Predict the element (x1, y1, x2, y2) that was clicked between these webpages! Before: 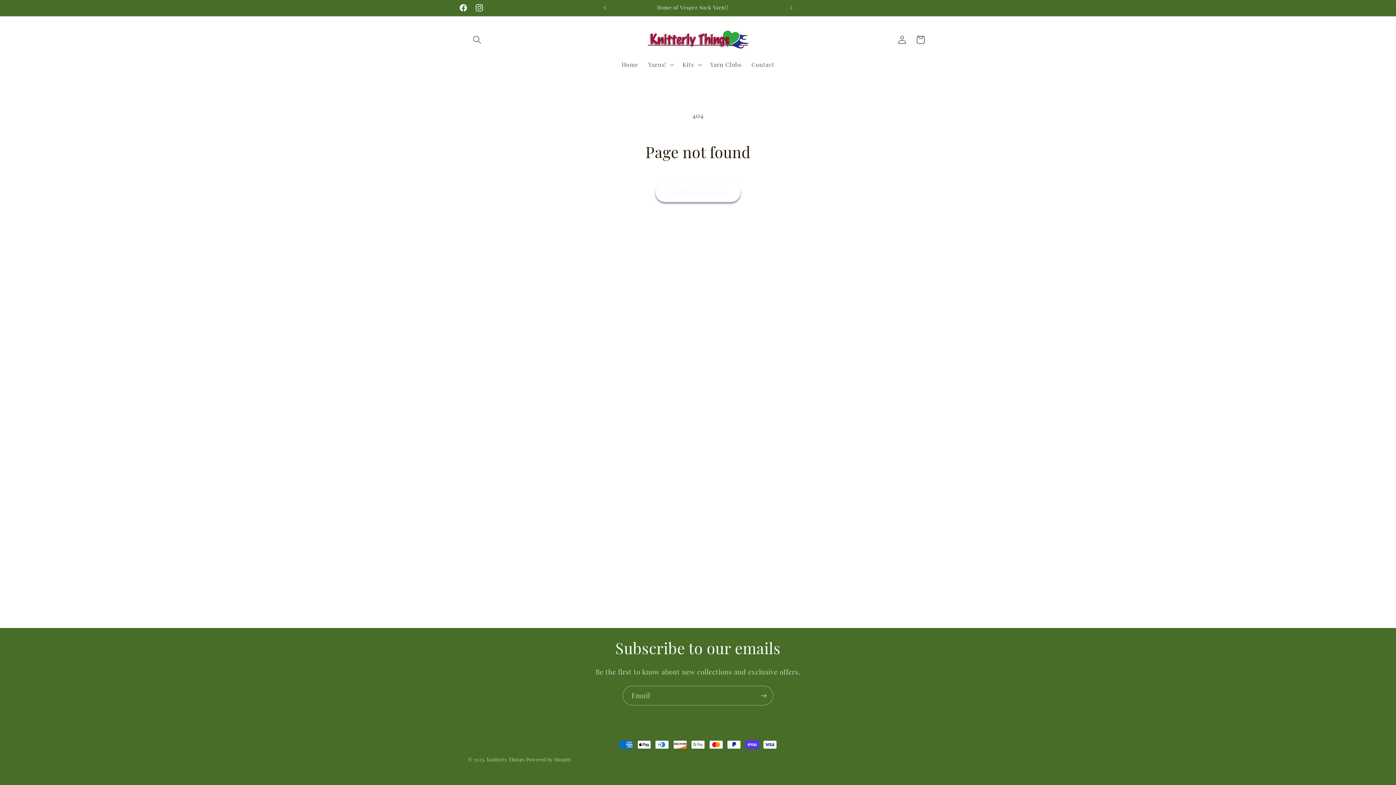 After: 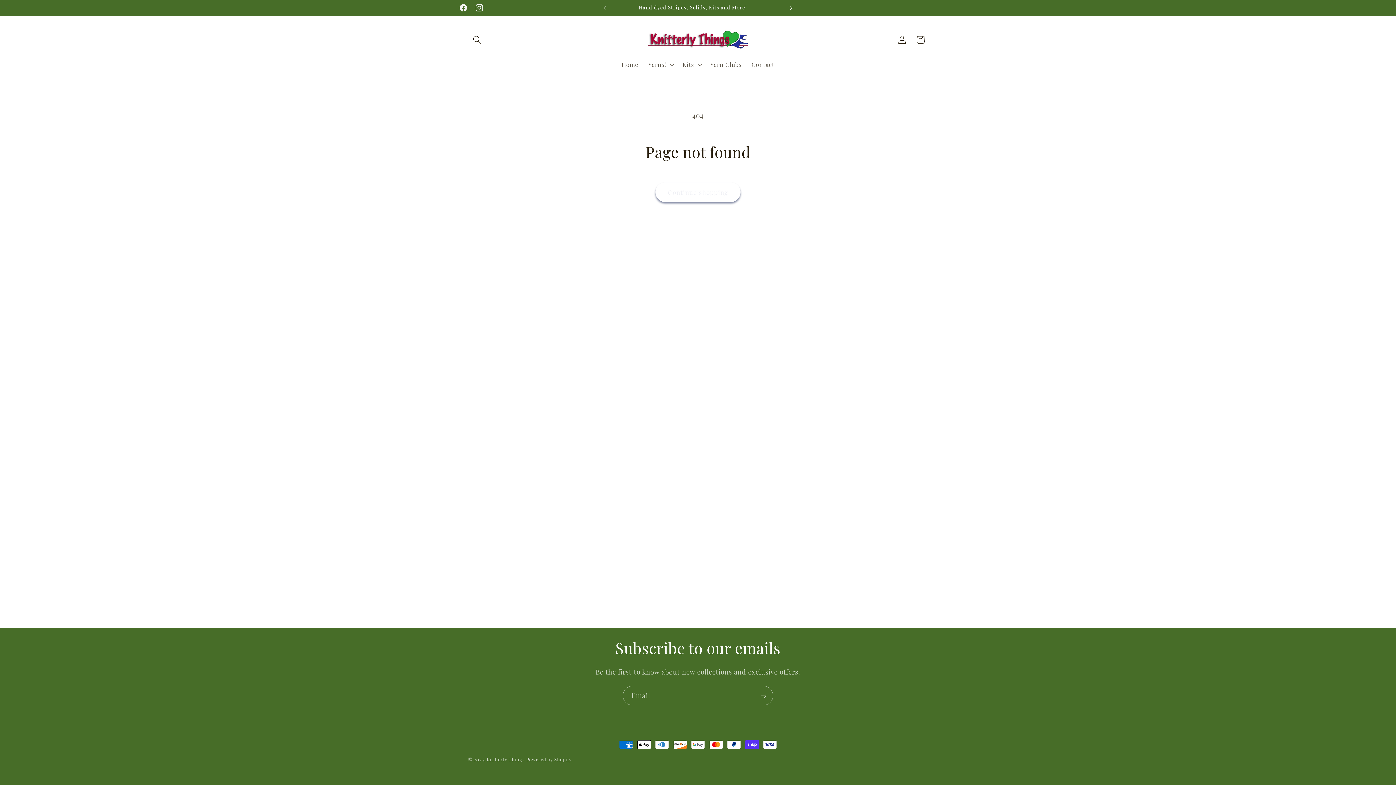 Action: label: Next announcement bbox: (783, 0, 799, 15)